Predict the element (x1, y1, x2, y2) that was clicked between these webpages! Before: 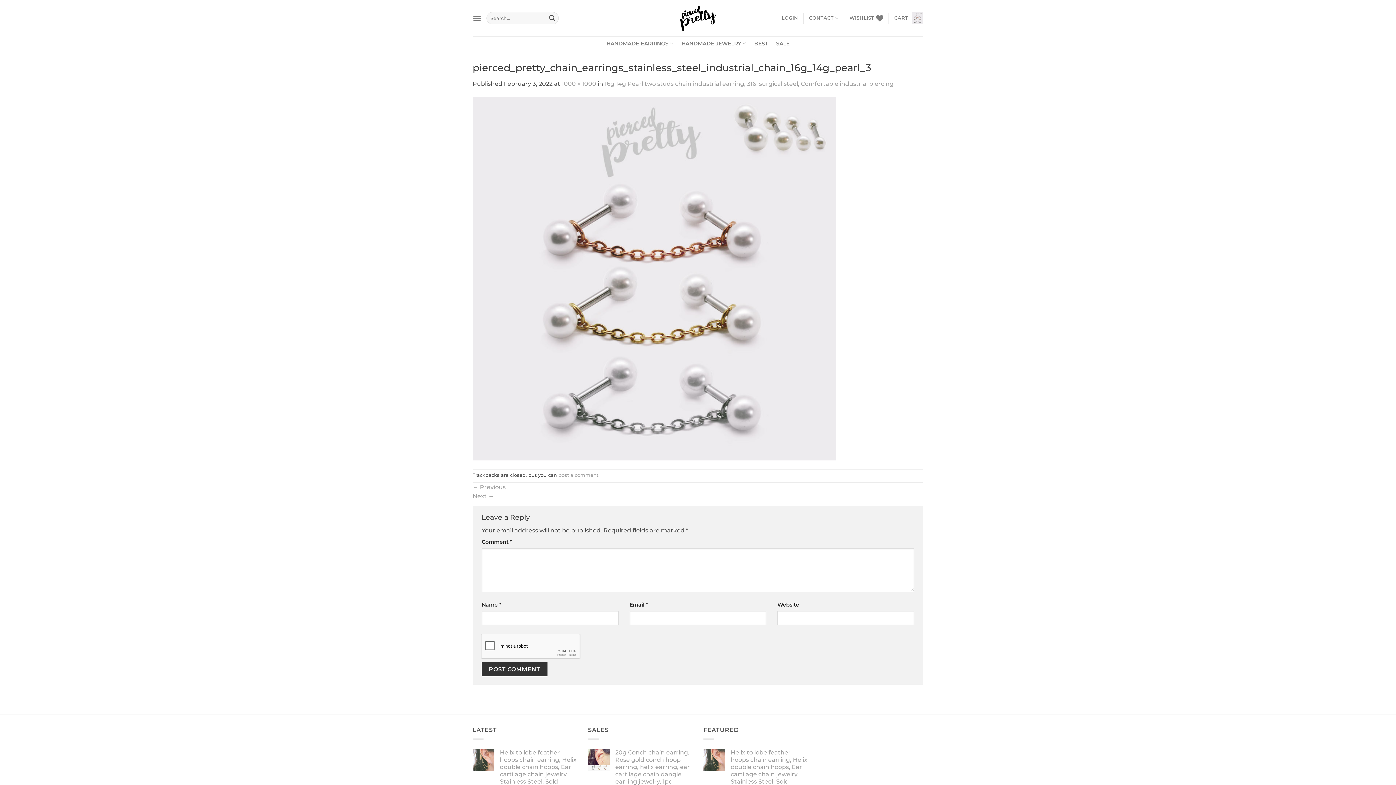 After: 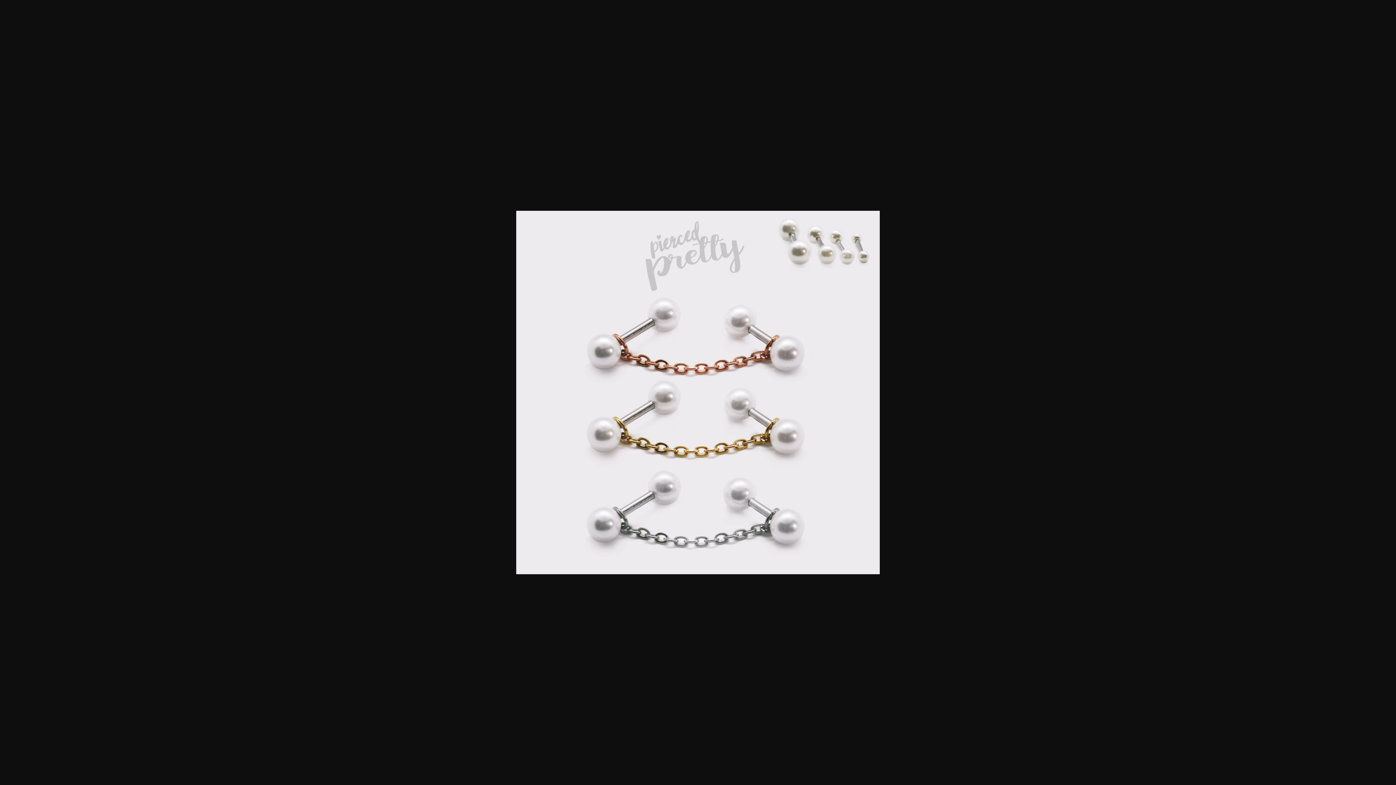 Action: label: 1000 × 1000 bbox: (561, 80, 596, 87)